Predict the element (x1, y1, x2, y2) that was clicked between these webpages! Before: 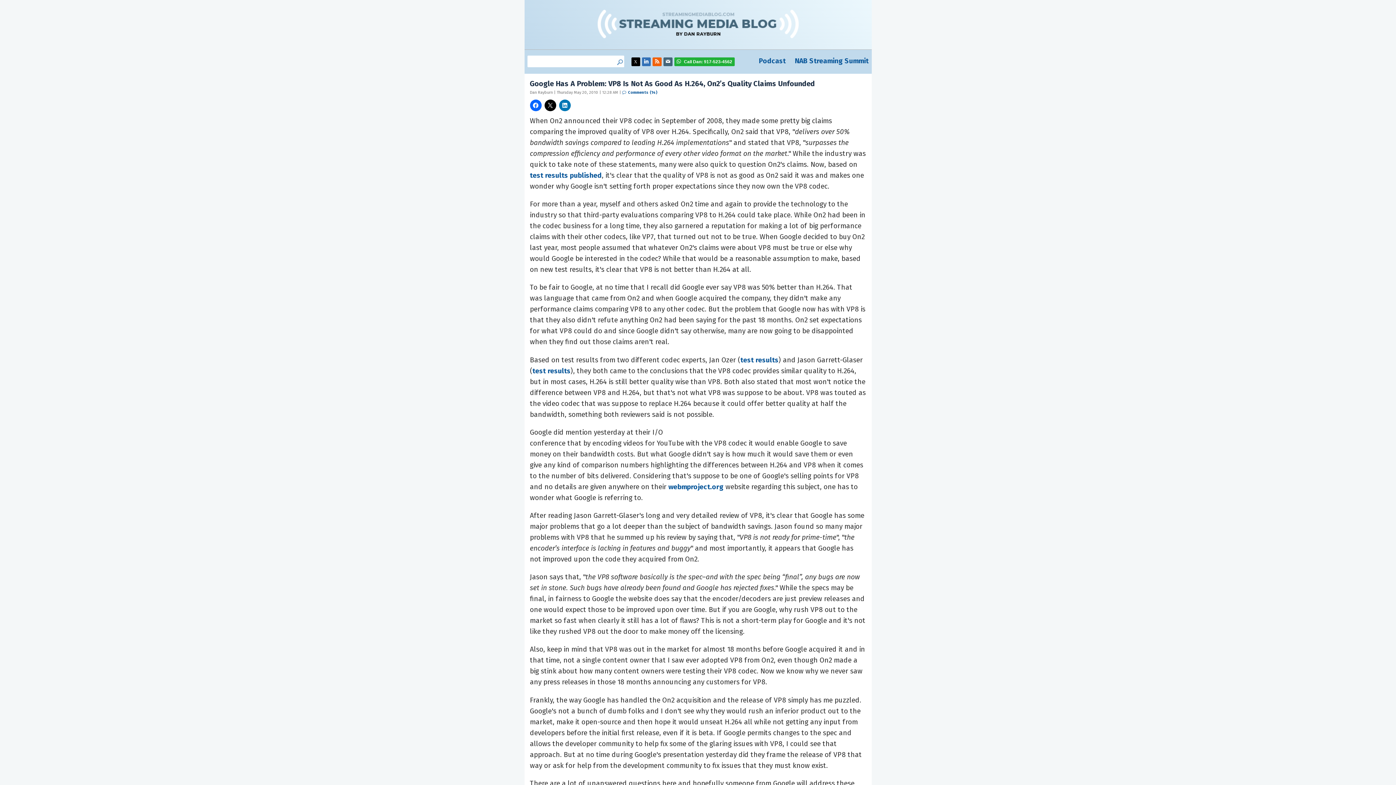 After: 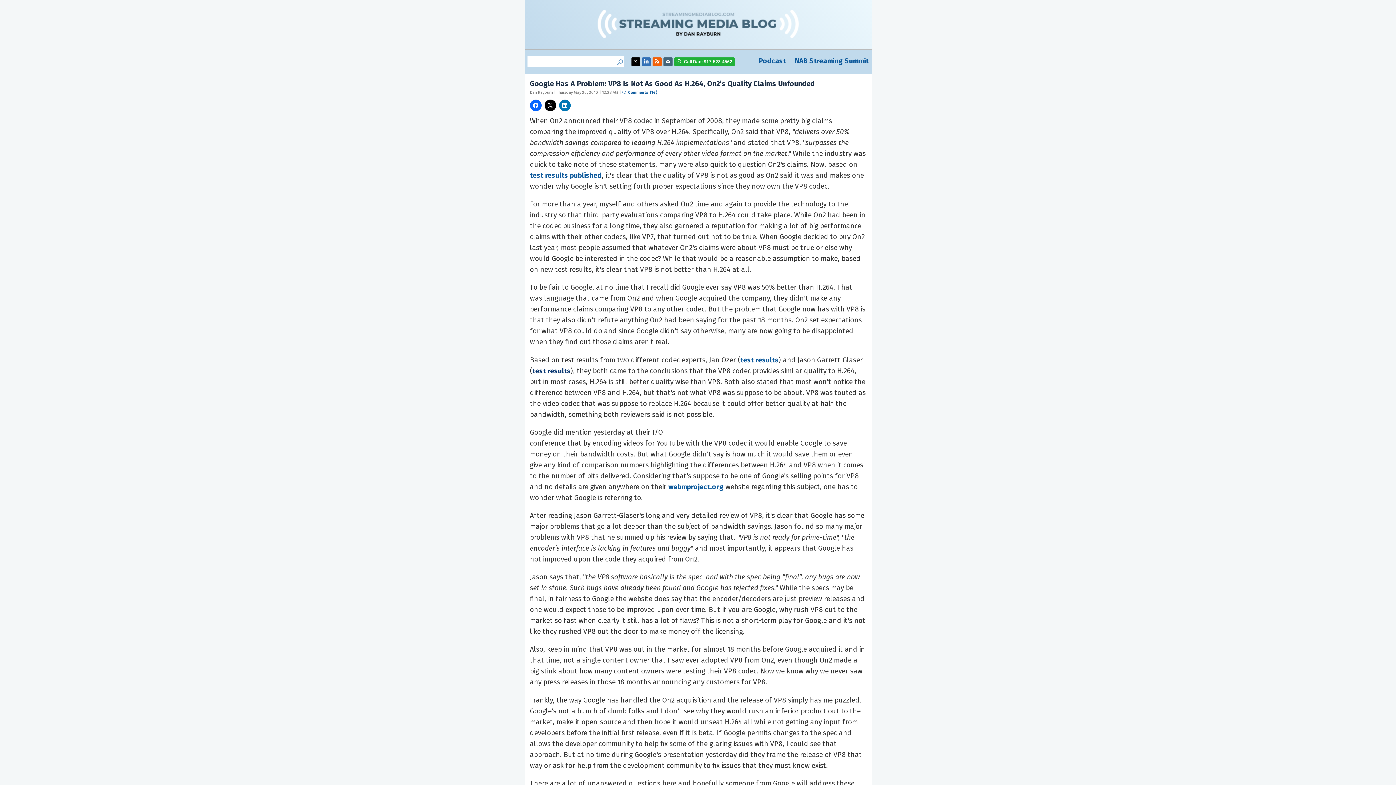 Action: label: test results bbox: (532, 366, 570, 375)